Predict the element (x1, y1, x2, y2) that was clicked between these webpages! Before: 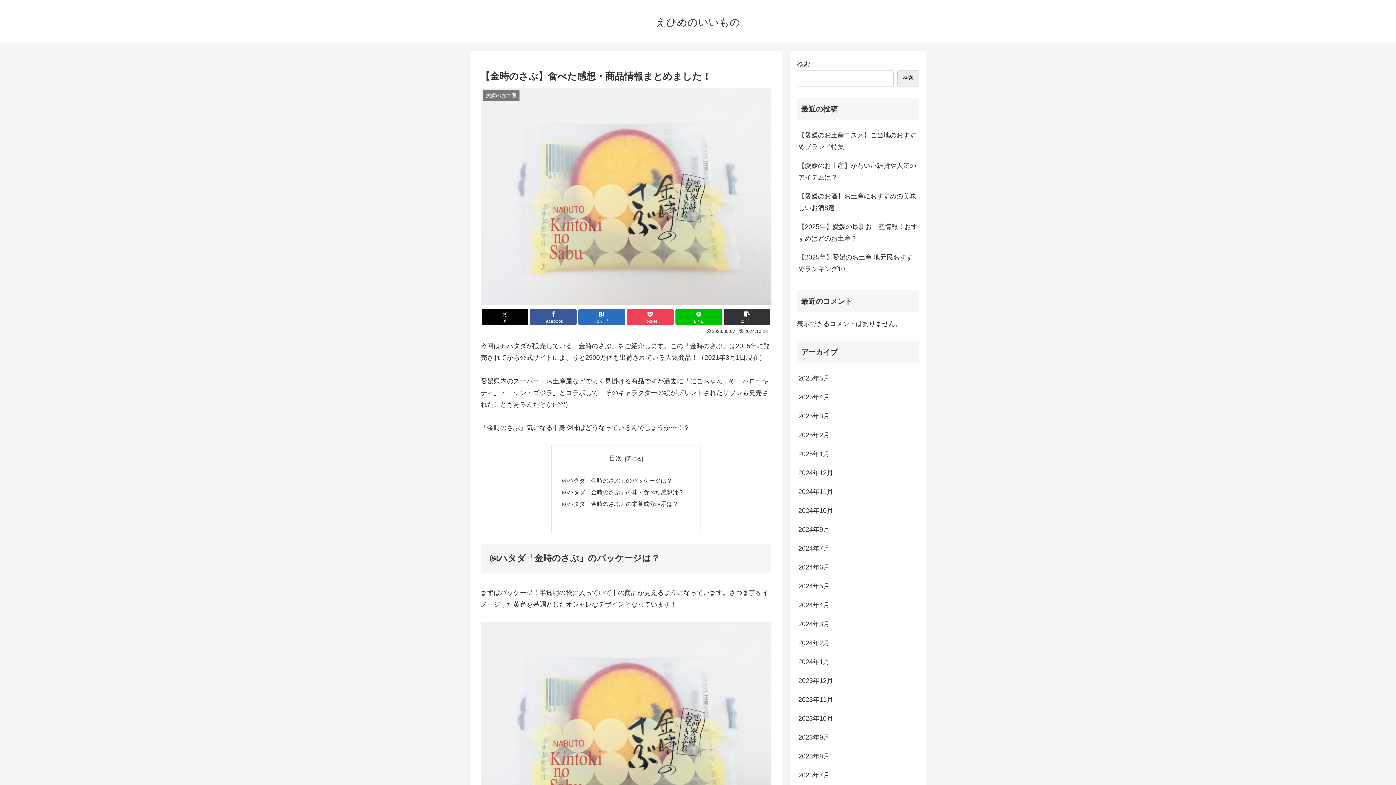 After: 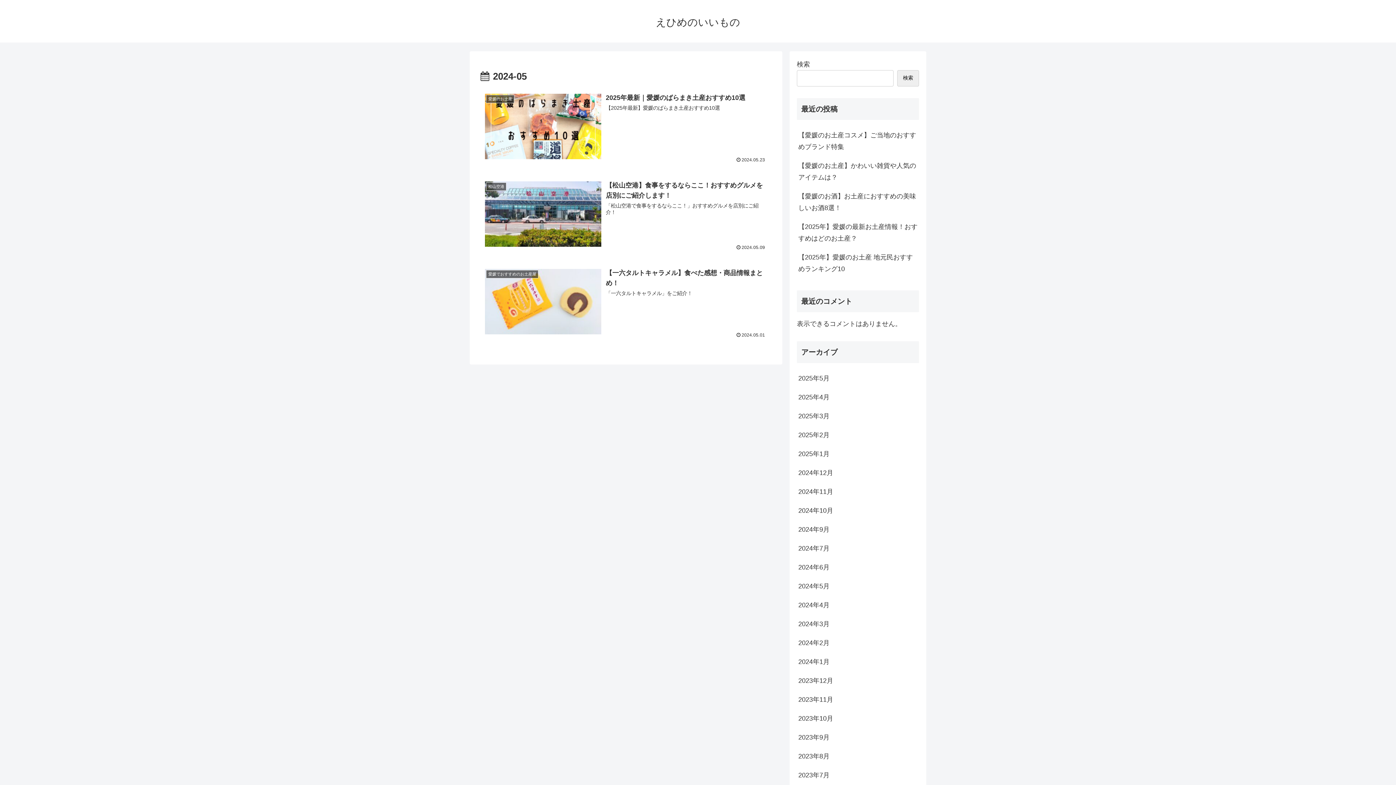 Action: label: 2024年5月 bbox: (797, 577, 919, 595)